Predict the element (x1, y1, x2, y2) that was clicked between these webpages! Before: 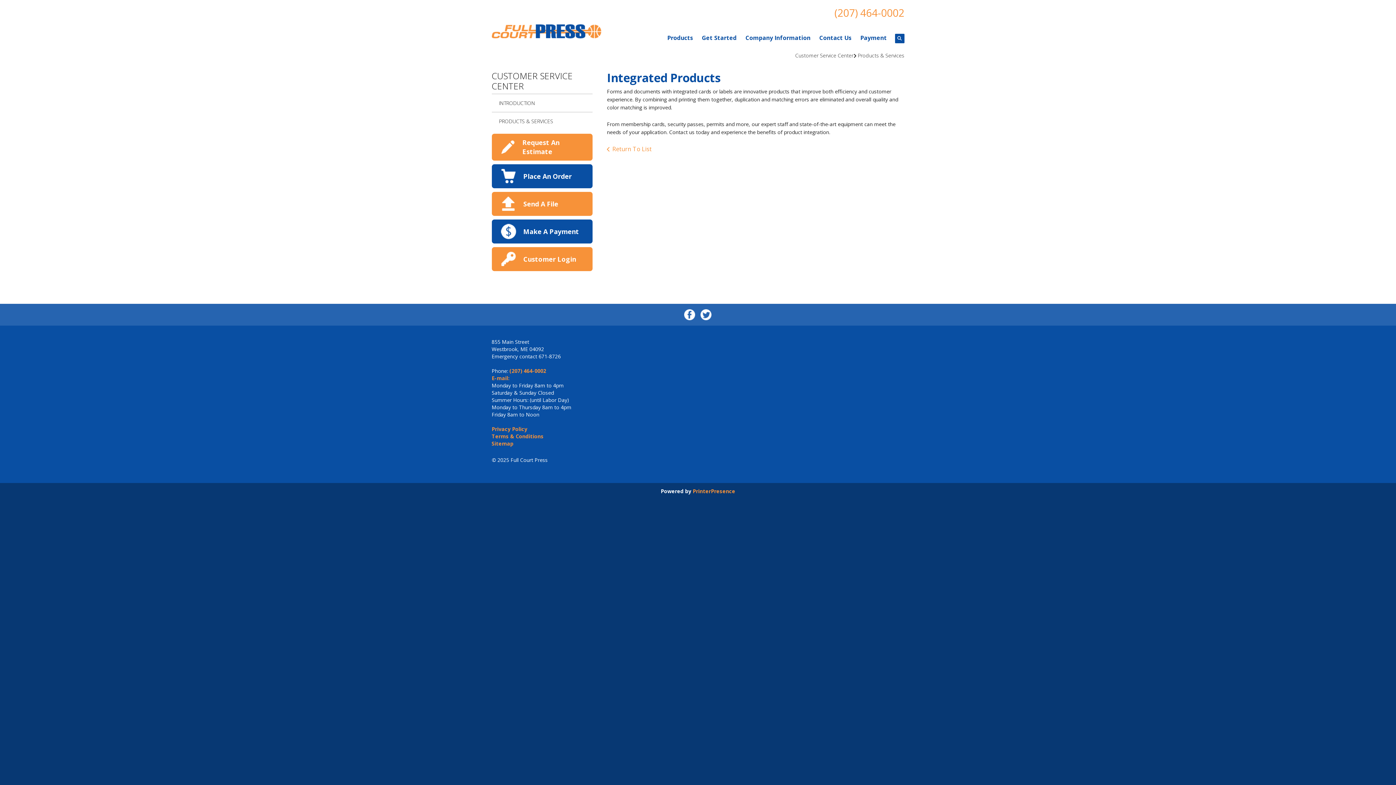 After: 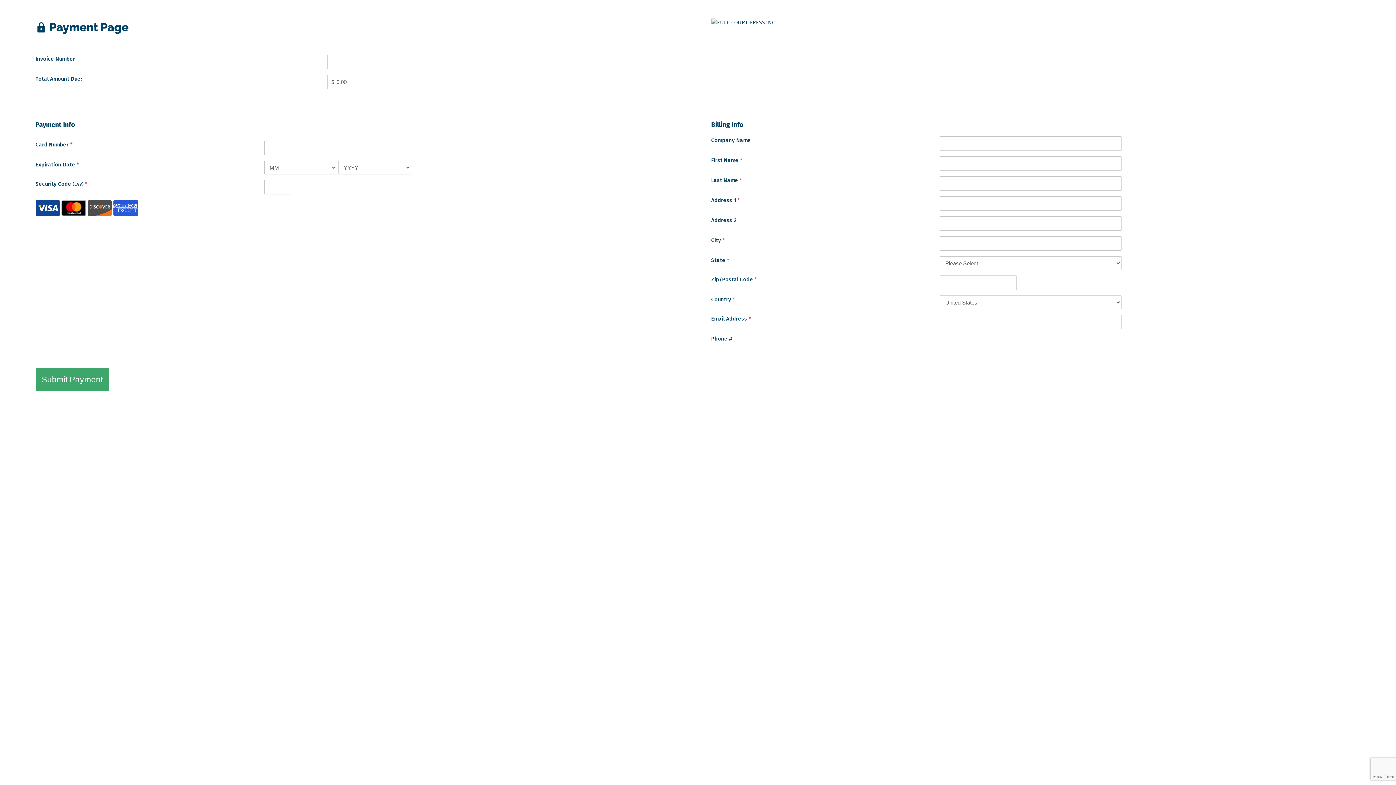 Action: bbox: (523, 227, 579, 235) label: Make A Payment